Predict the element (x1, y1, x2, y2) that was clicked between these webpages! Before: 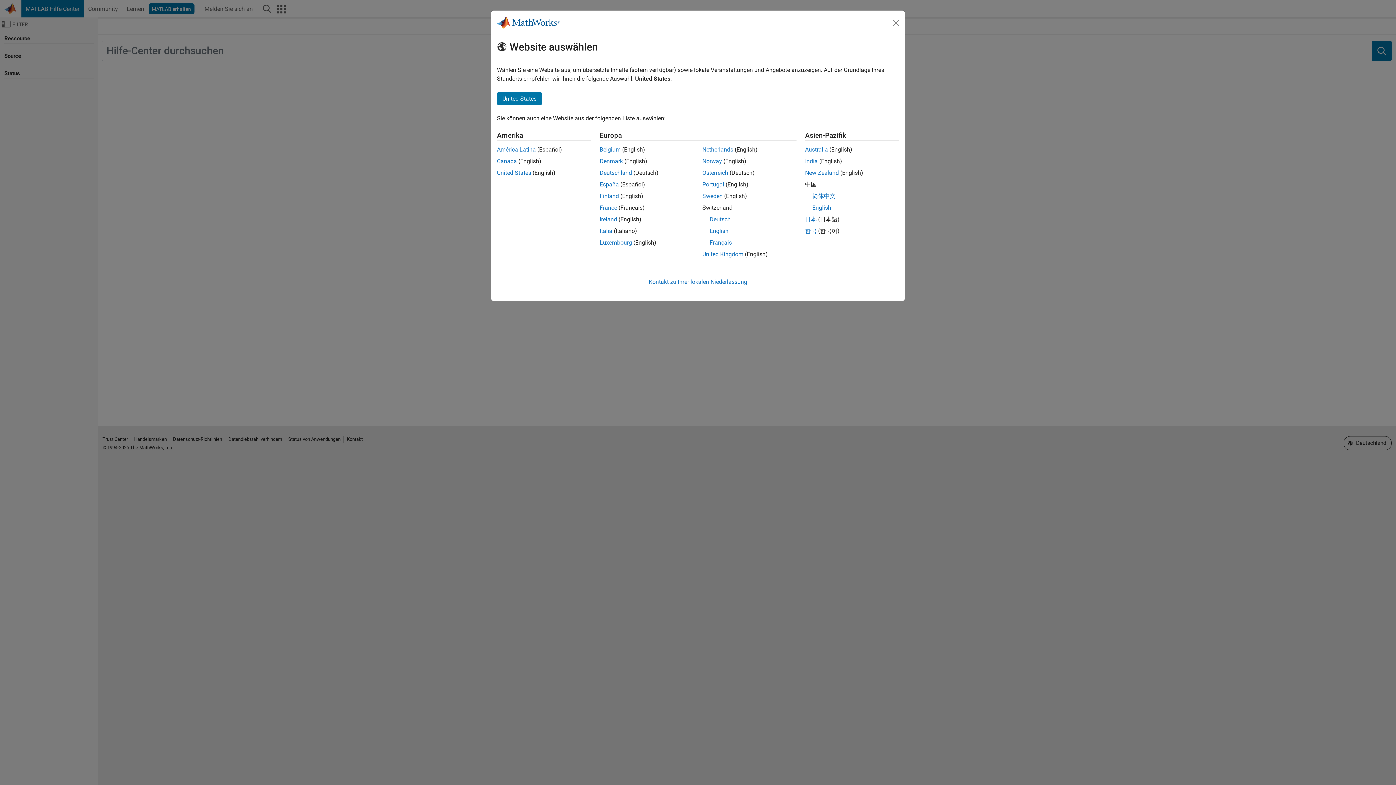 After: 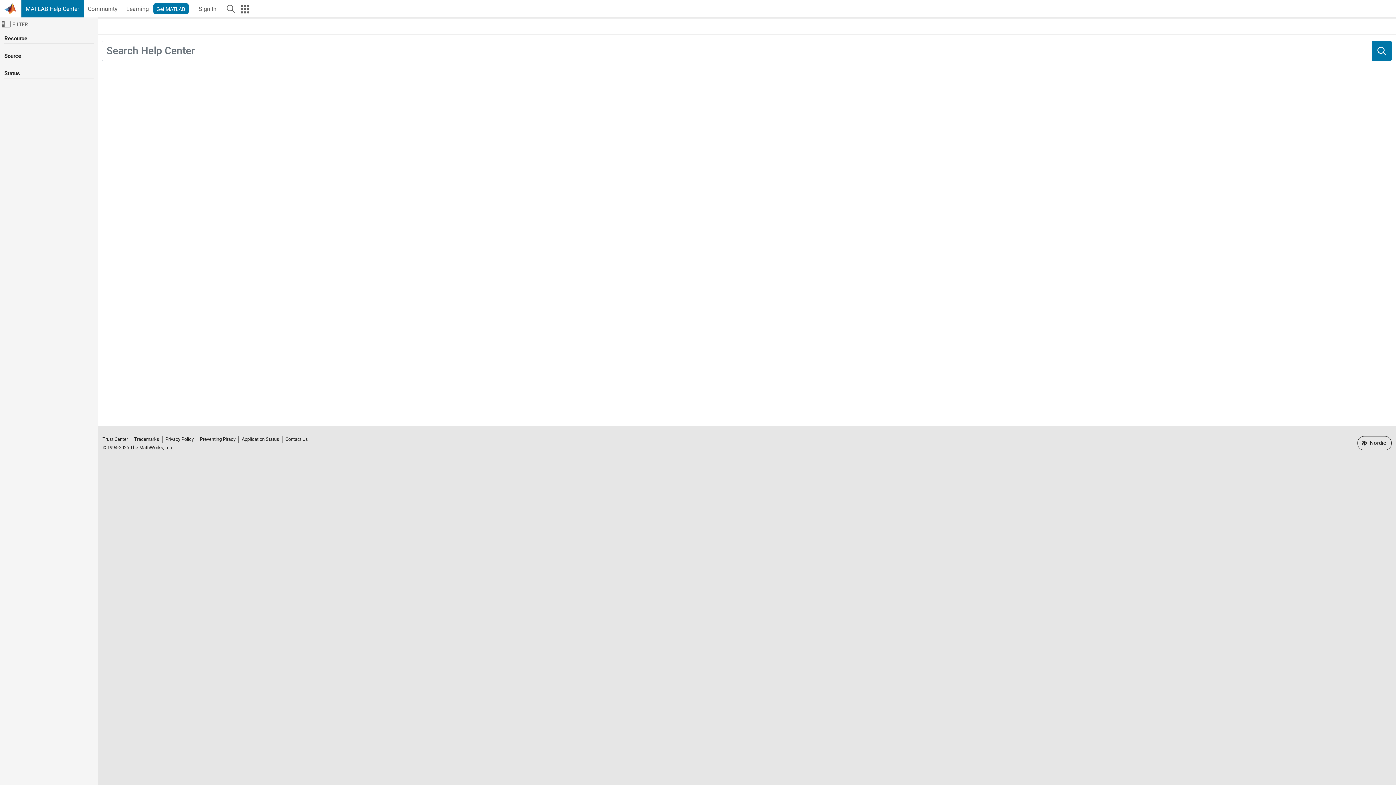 Action: bbox: (702, 192, 722, 199) label: Sweden